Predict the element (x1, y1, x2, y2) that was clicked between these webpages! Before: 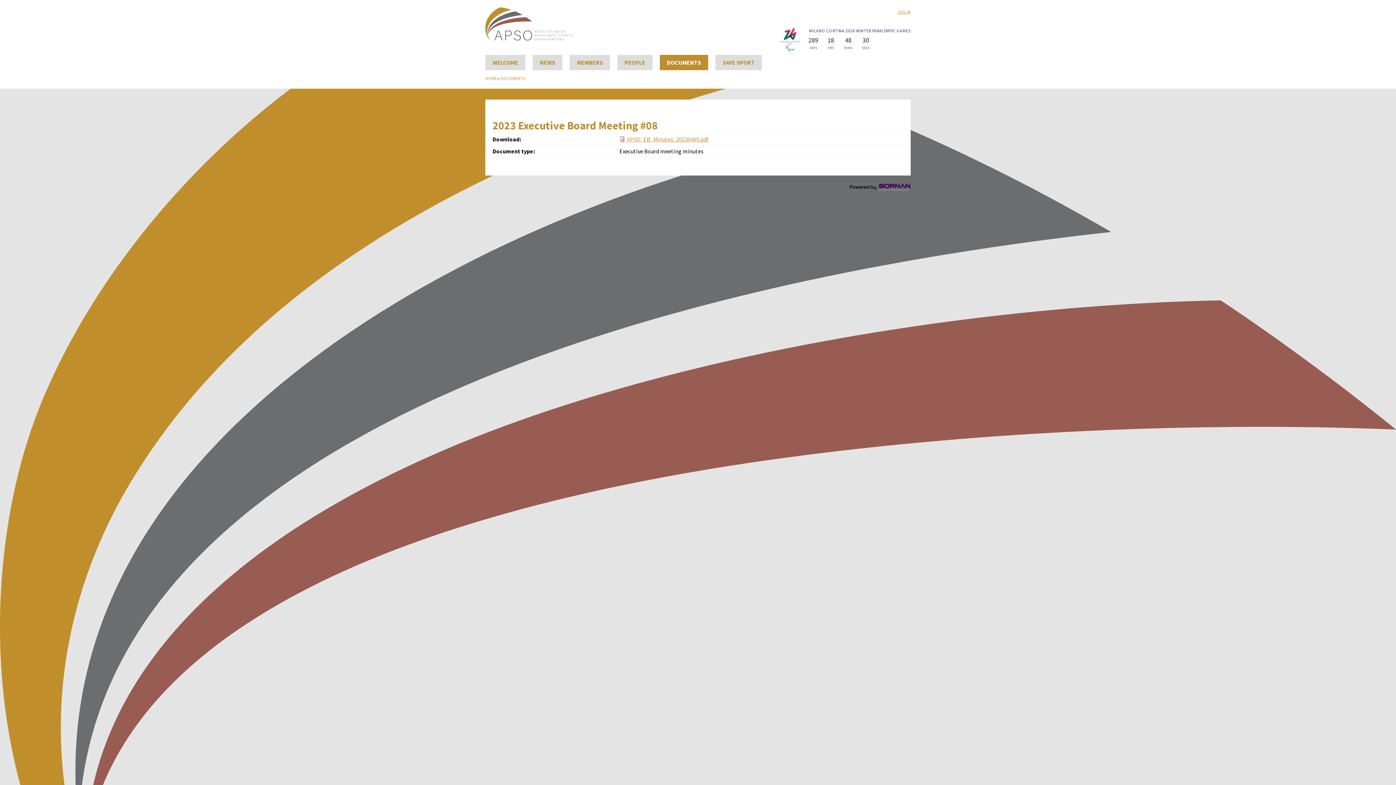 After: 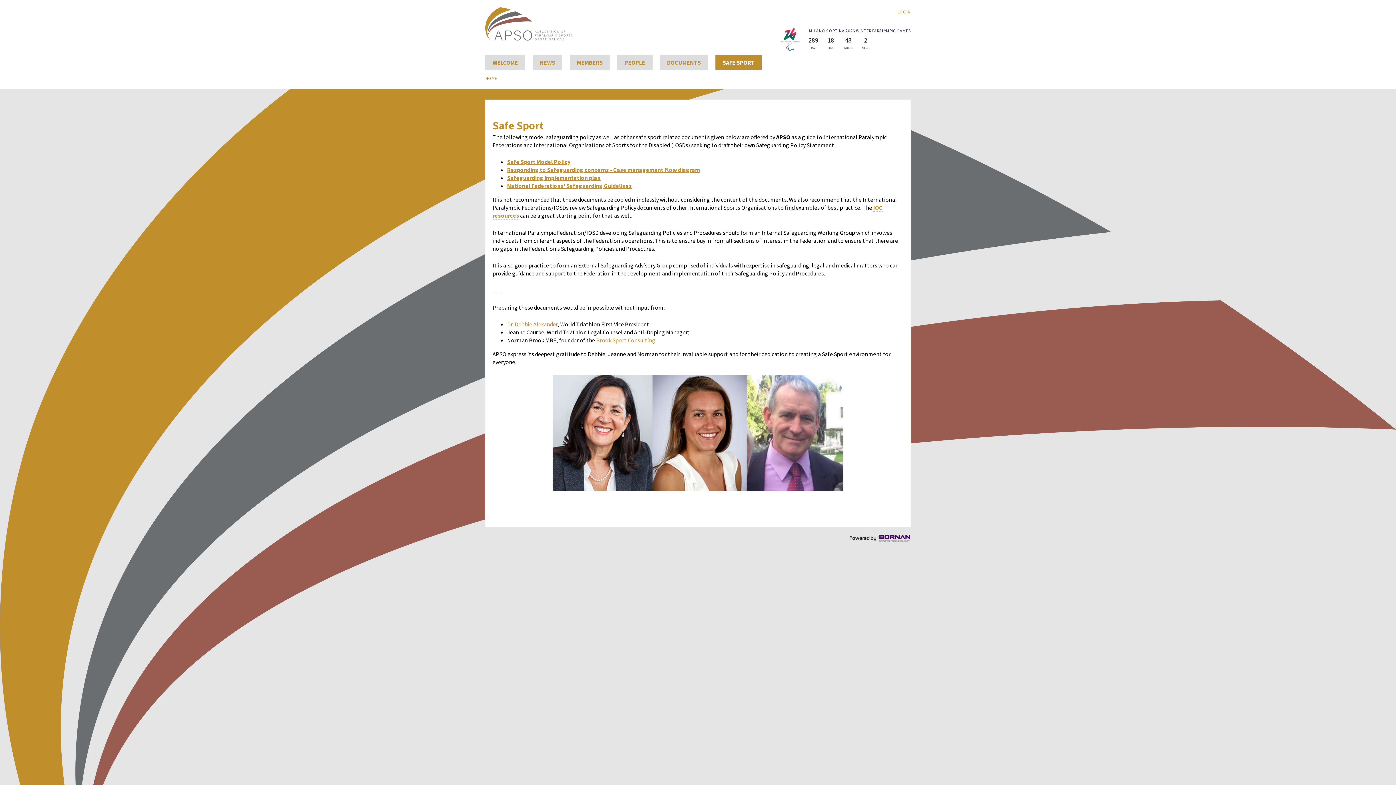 Action: label: SAFE SPORT bbox: (715, 54, 762, 70)